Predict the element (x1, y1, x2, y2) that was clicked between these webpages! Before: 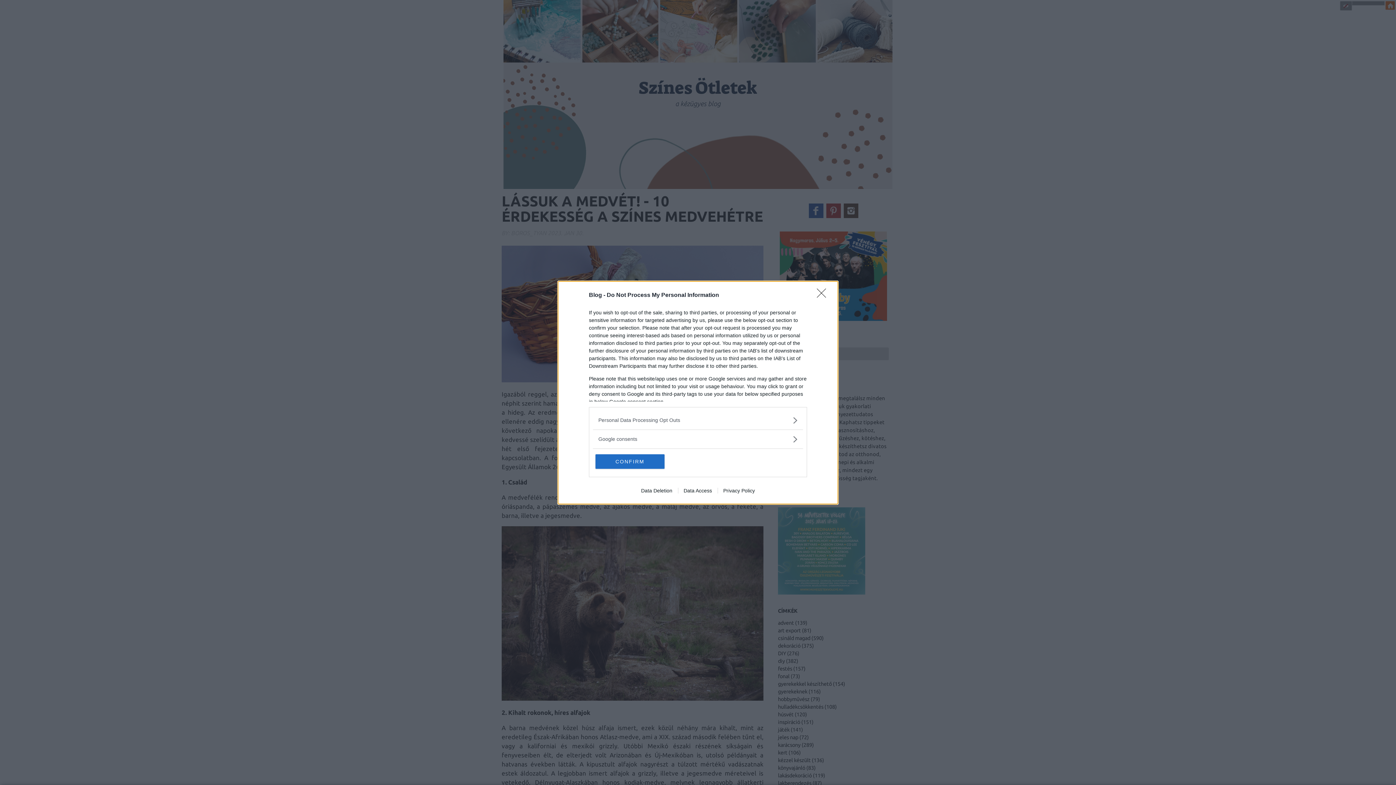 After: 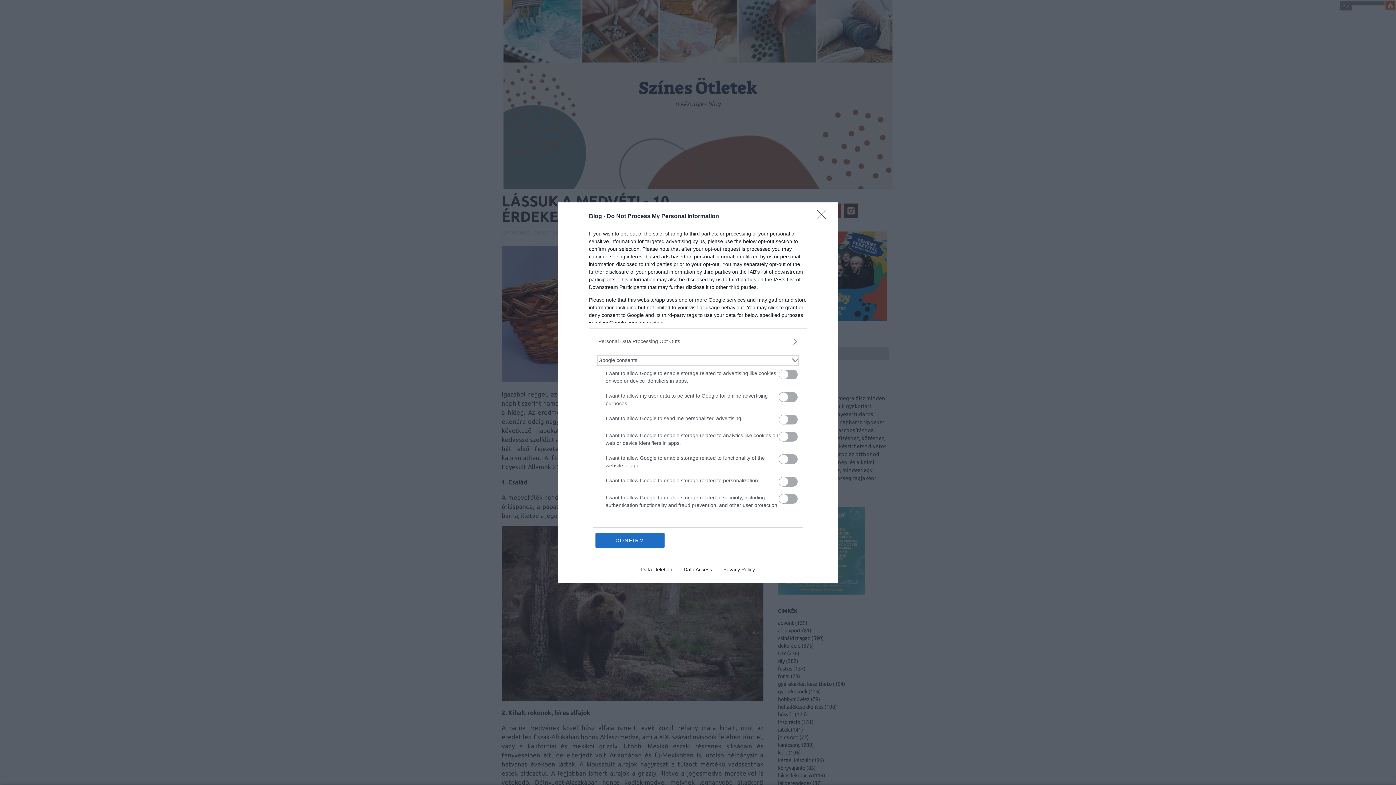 Action: label: Google consents bbox: (598, 435, 797, 443)